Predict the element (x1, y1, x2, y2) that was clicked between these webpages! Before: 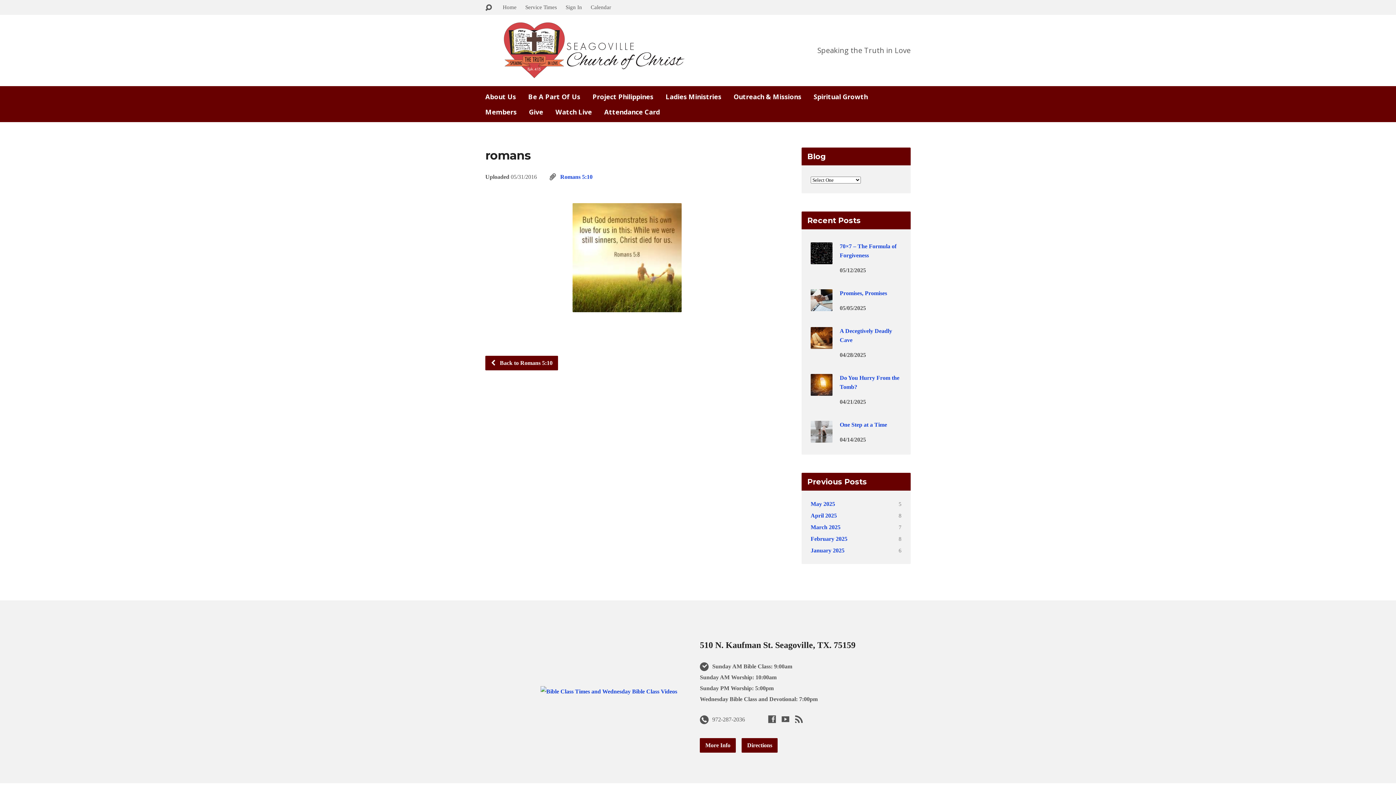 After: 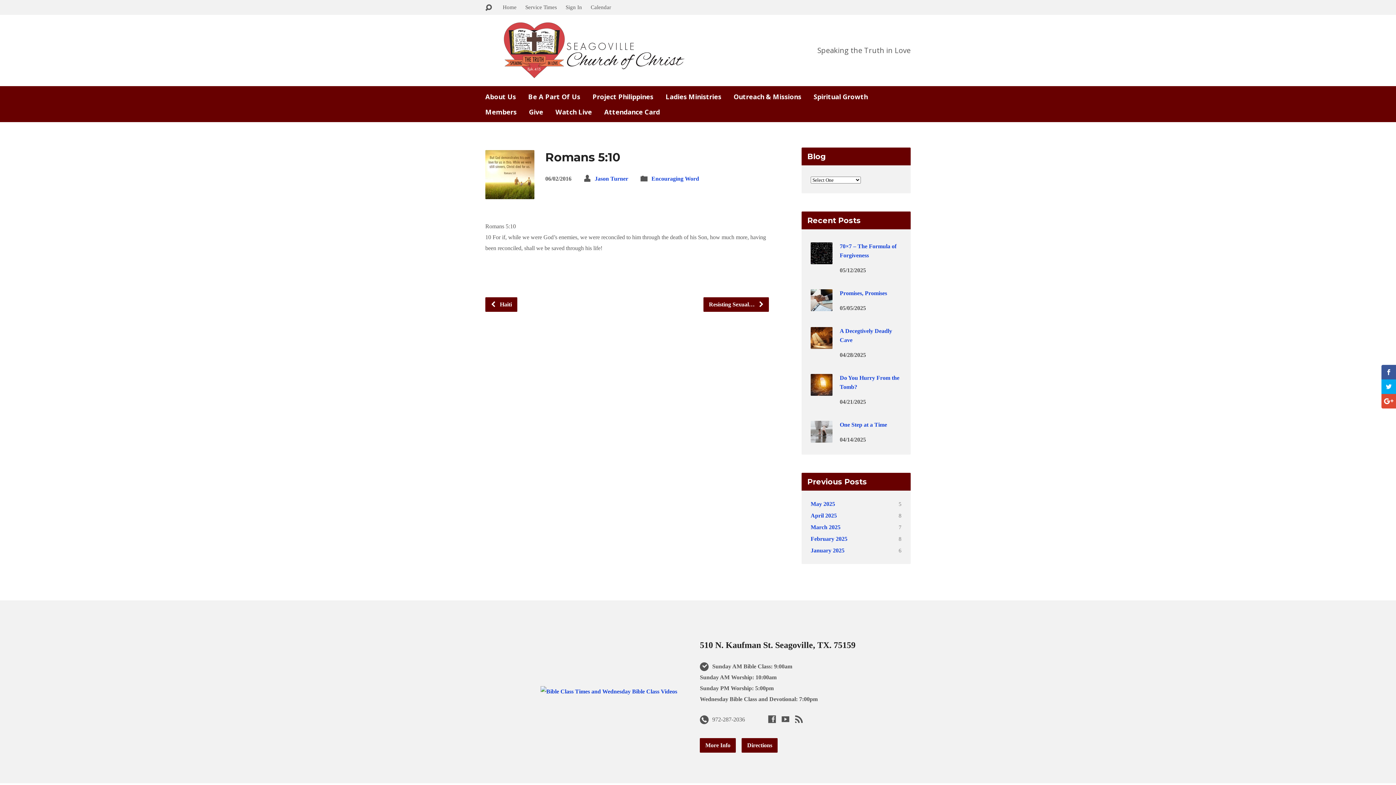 Action: bbox: (485, 356, 558, 370) label:  Back to Romans 5:10